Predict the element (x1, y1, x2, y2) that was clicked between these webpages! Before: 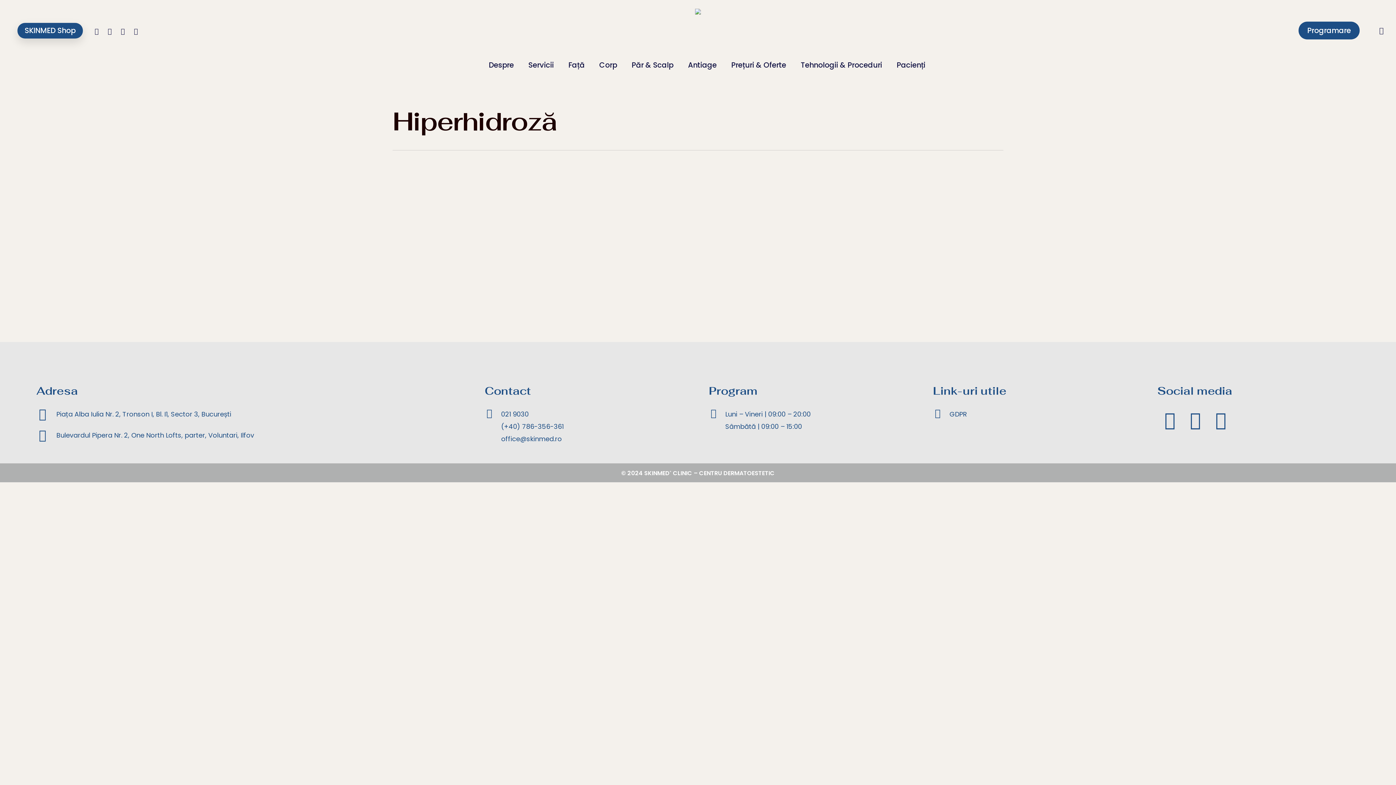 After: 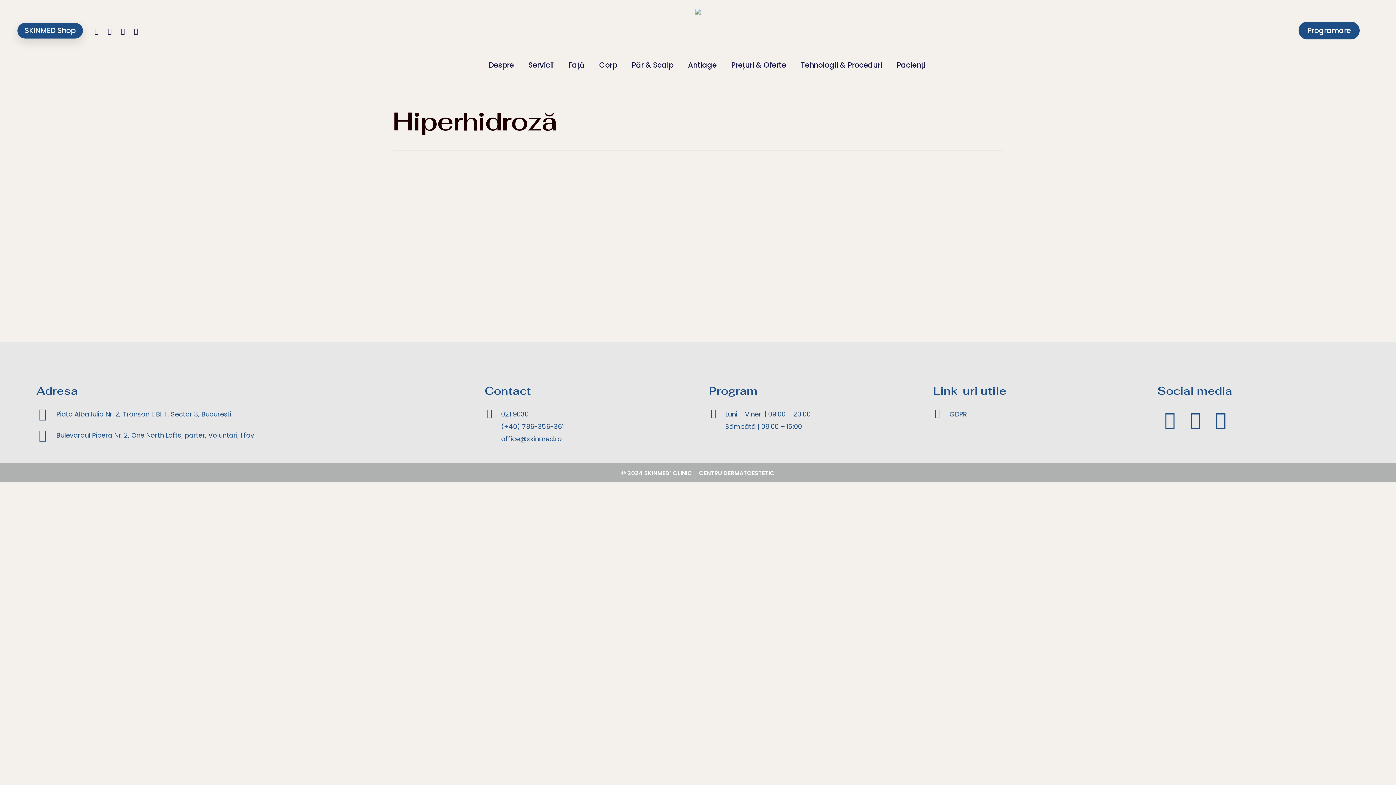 Action: label: (+40) 786-356-361 bbox: (501, 422, 563, 431)